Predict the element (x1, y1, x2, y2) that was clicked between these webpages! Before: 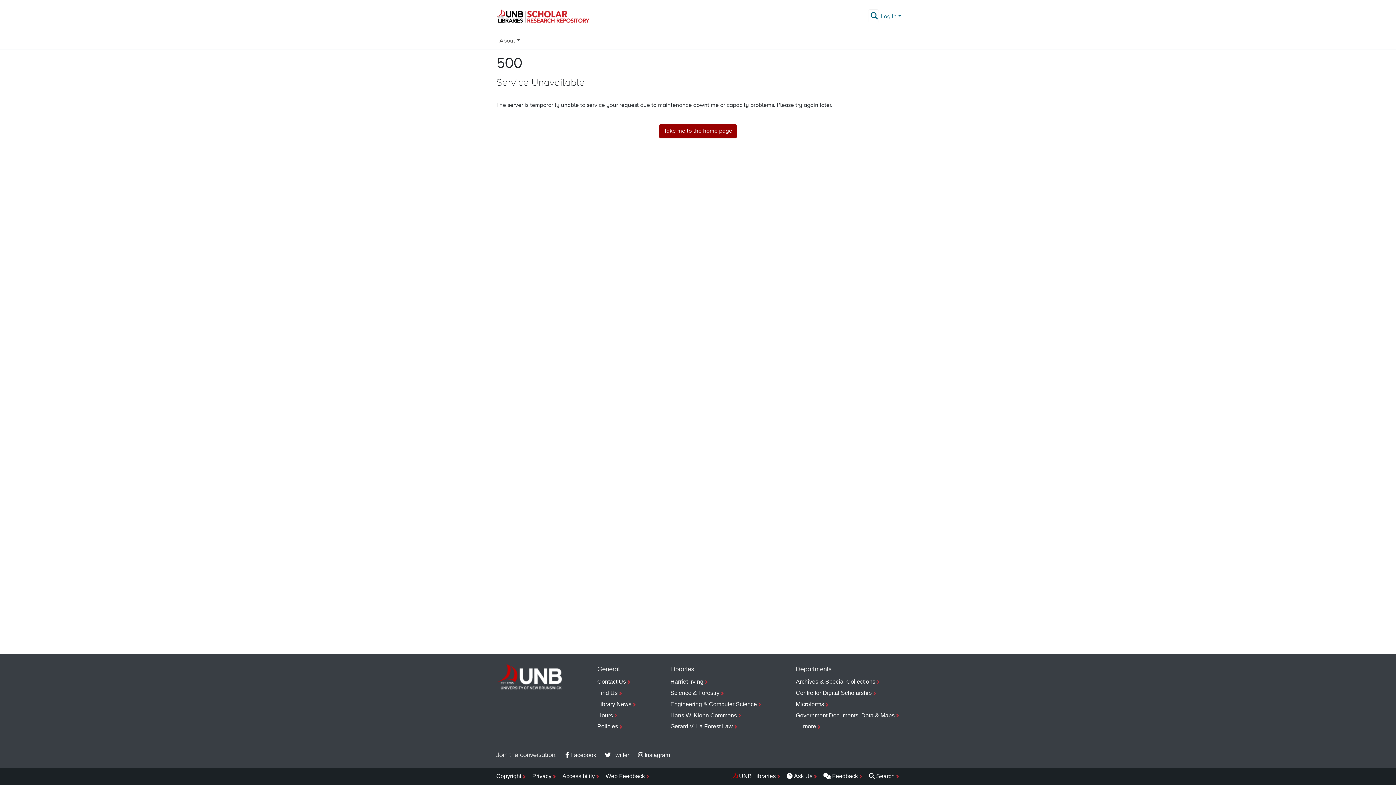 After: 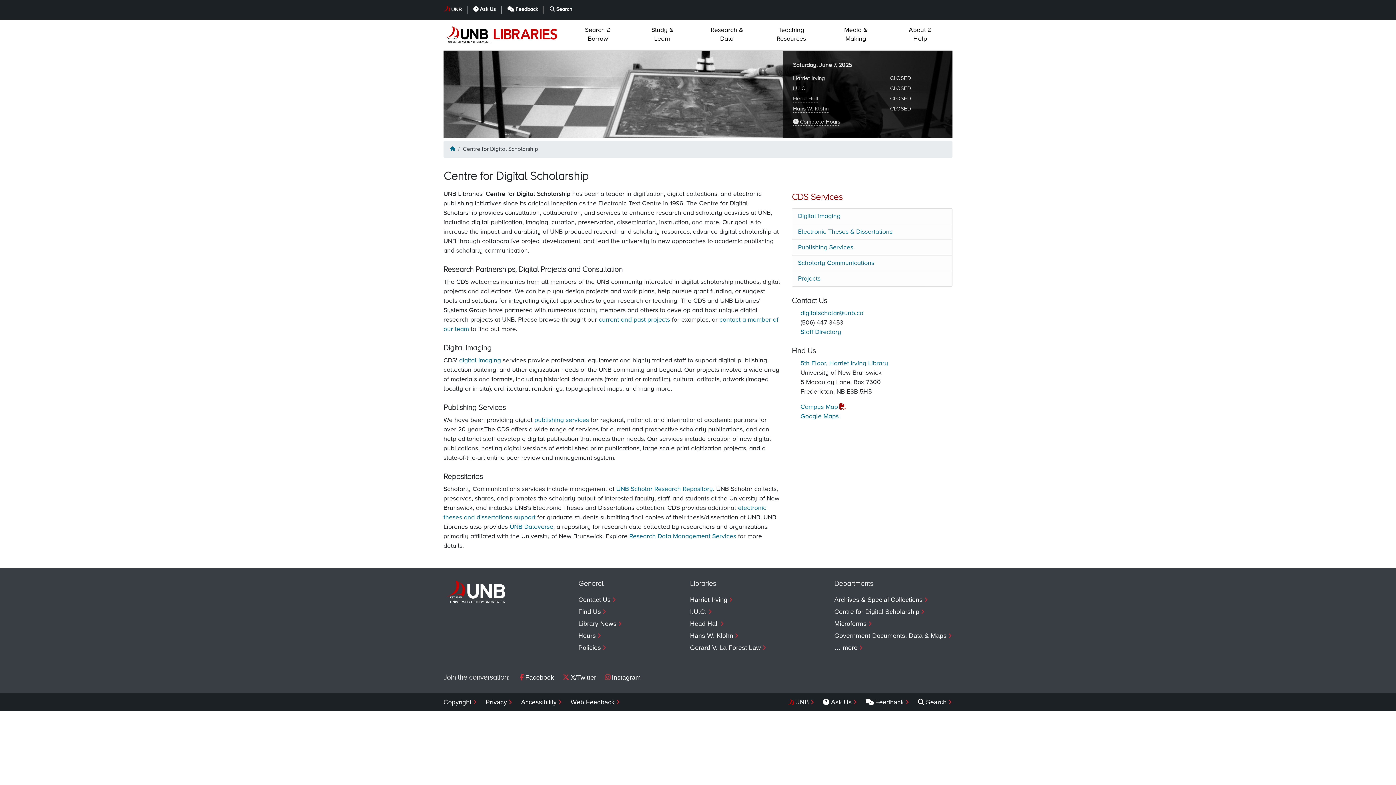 Action: bbox: (796, 688, 900, 699) label: Centre for Digital Scholarship